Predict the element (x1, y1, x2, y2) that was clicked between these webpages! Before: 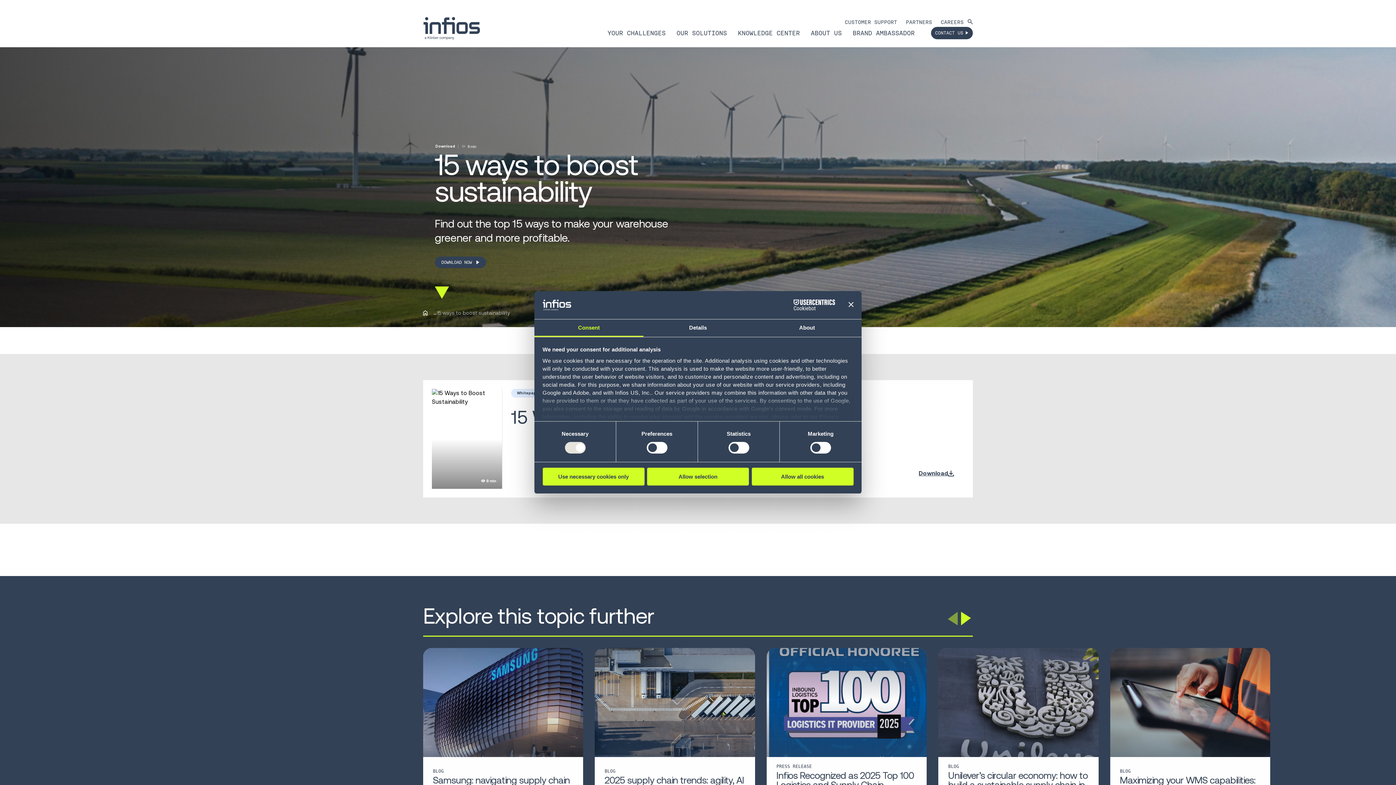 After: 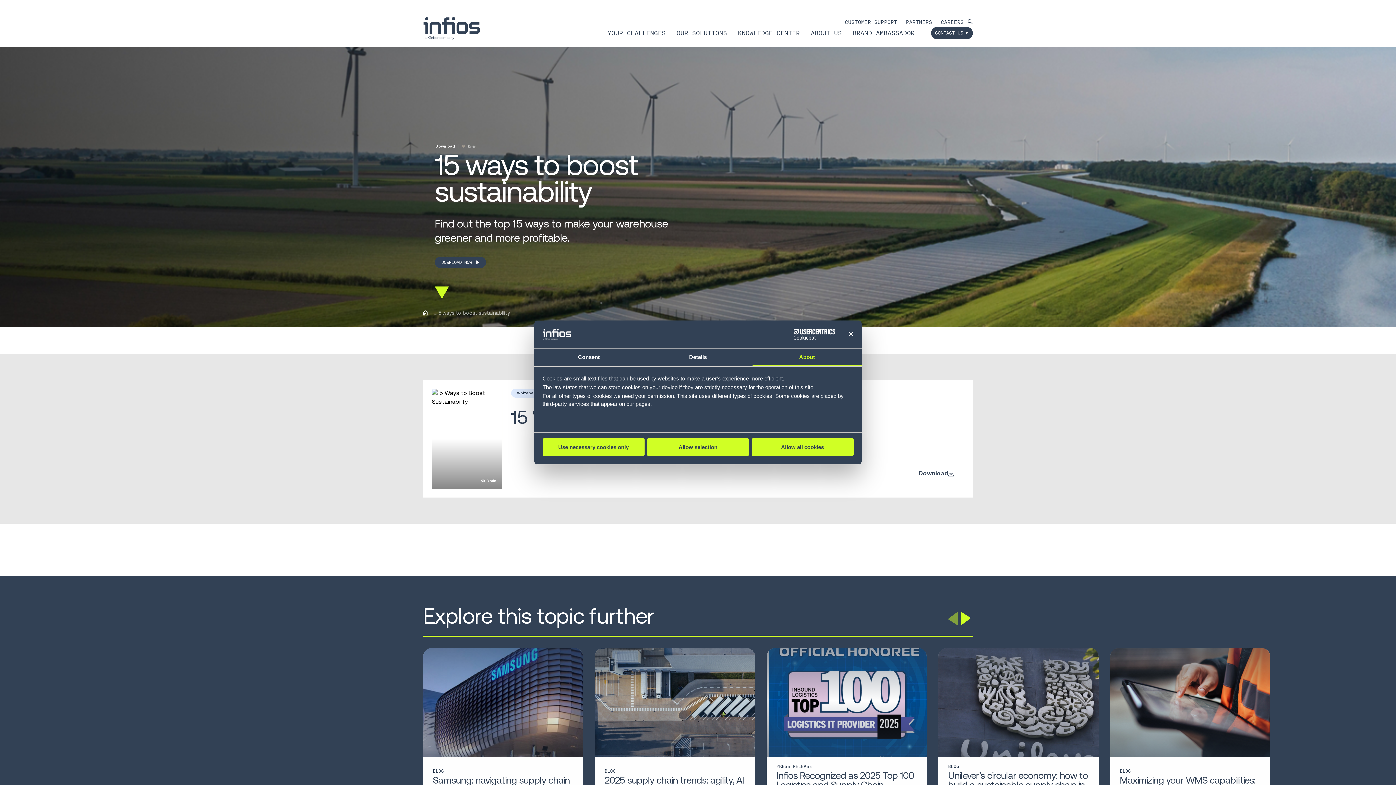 Action: label: About bbox: (752, 319, 861, 337)